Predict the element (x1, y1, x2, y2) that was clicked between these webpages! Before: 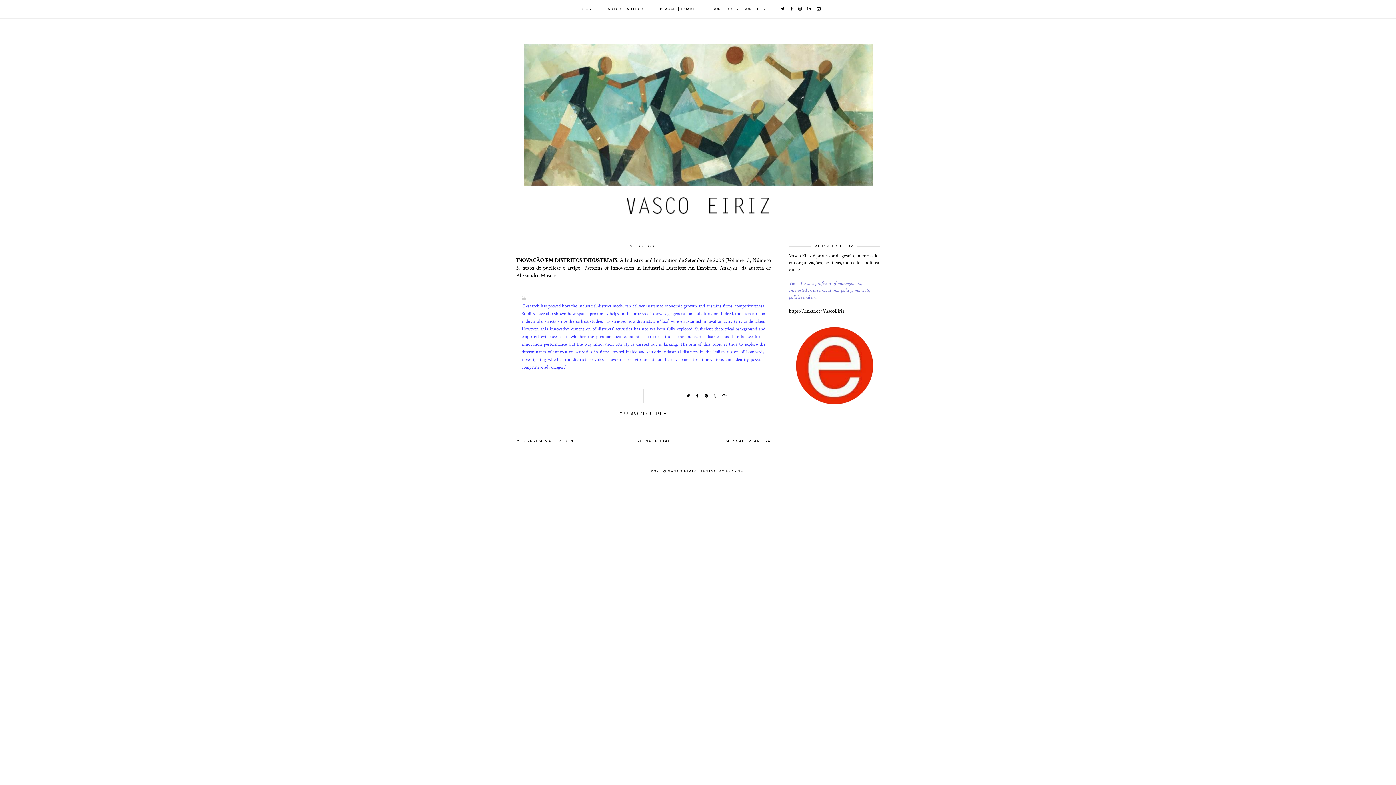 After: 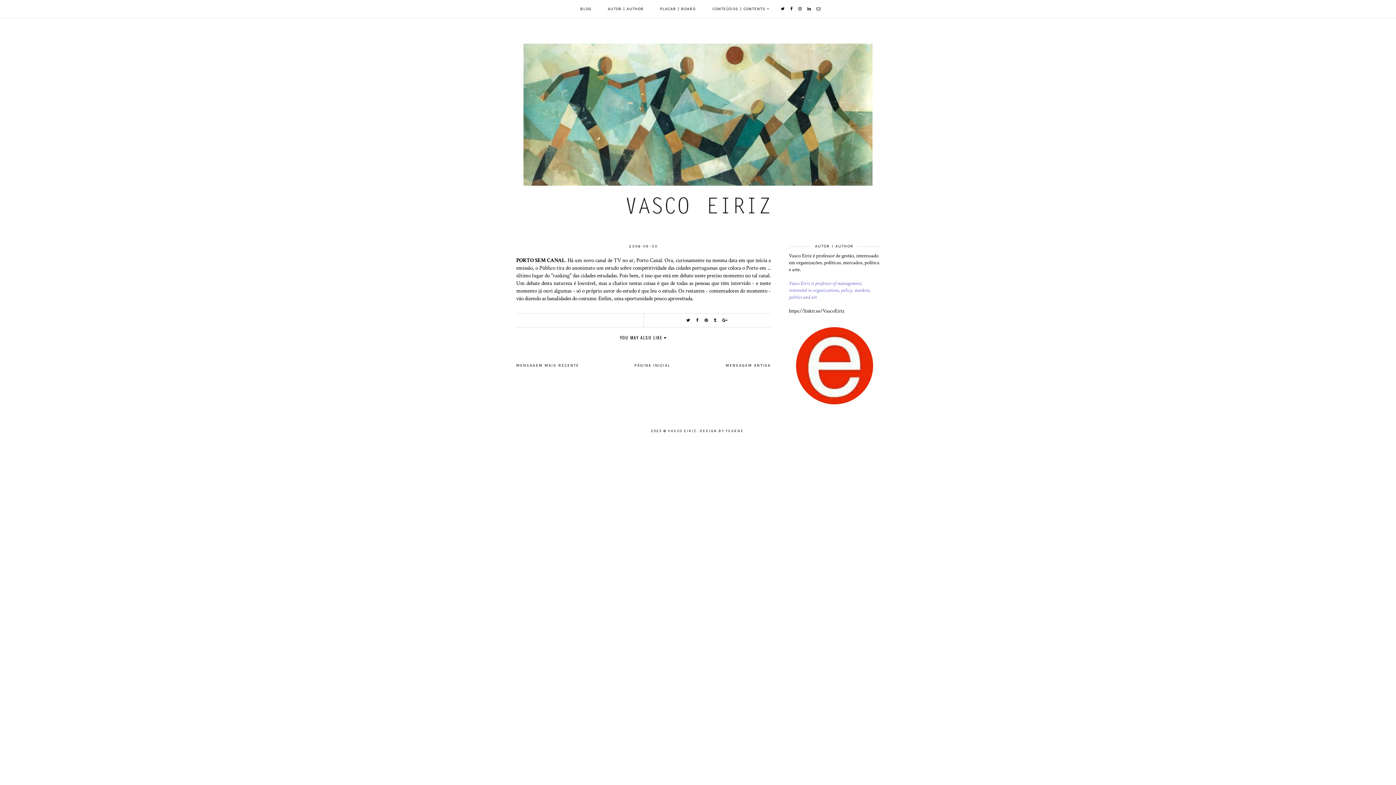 Action: label: MENSAGEM ANTIGA bbox: (725, 438, 770, 443)